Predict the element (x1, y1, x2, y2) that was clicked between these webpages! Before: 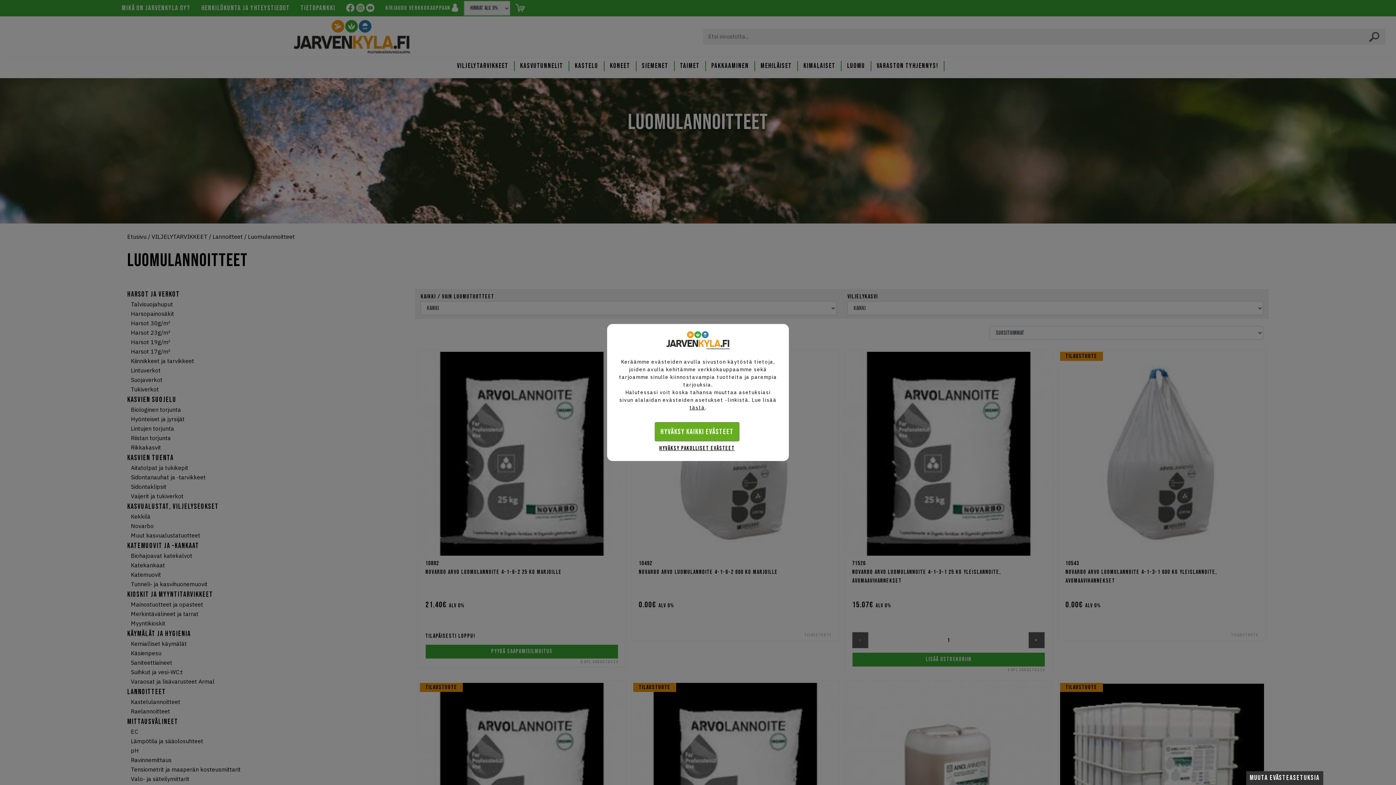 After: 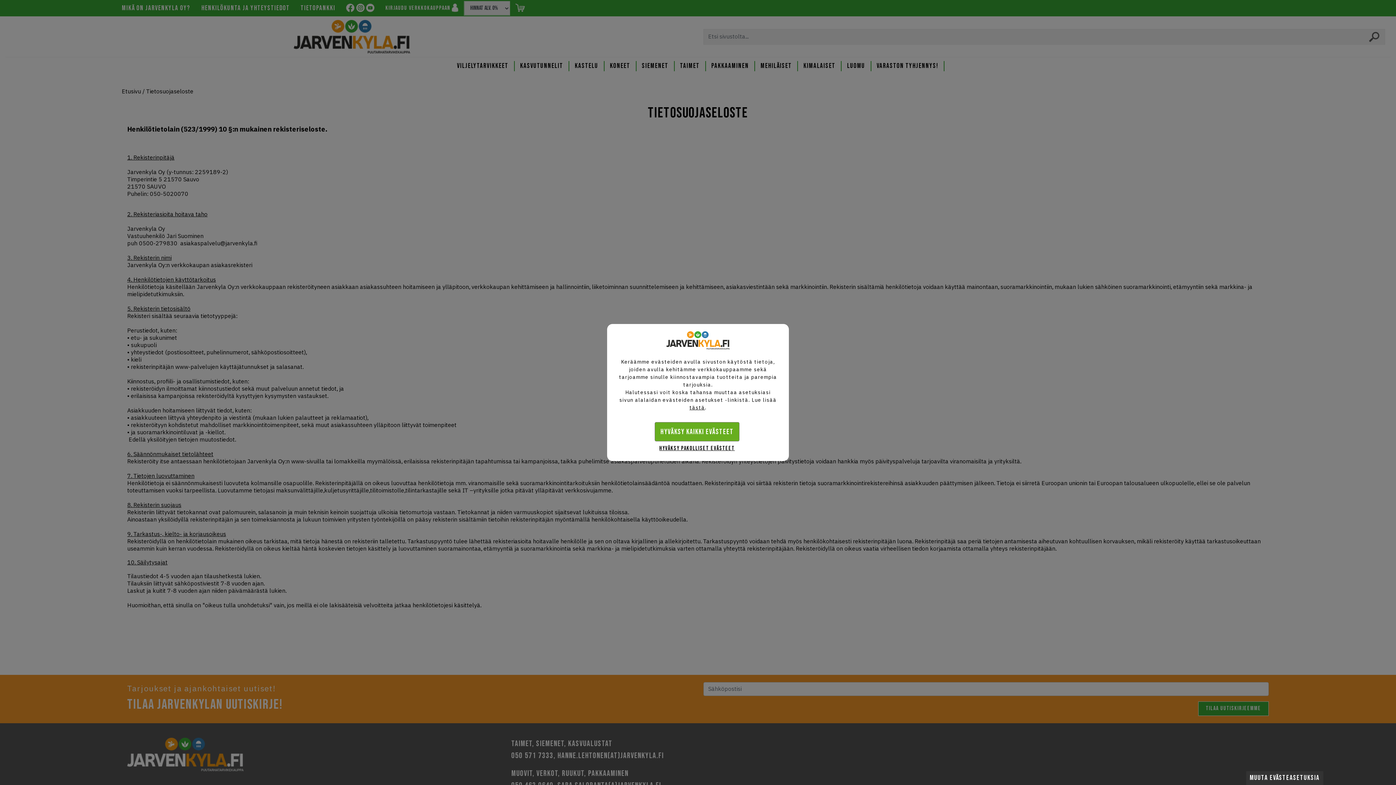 Action: label: tästä bbox: (689, 404, 705, 411)